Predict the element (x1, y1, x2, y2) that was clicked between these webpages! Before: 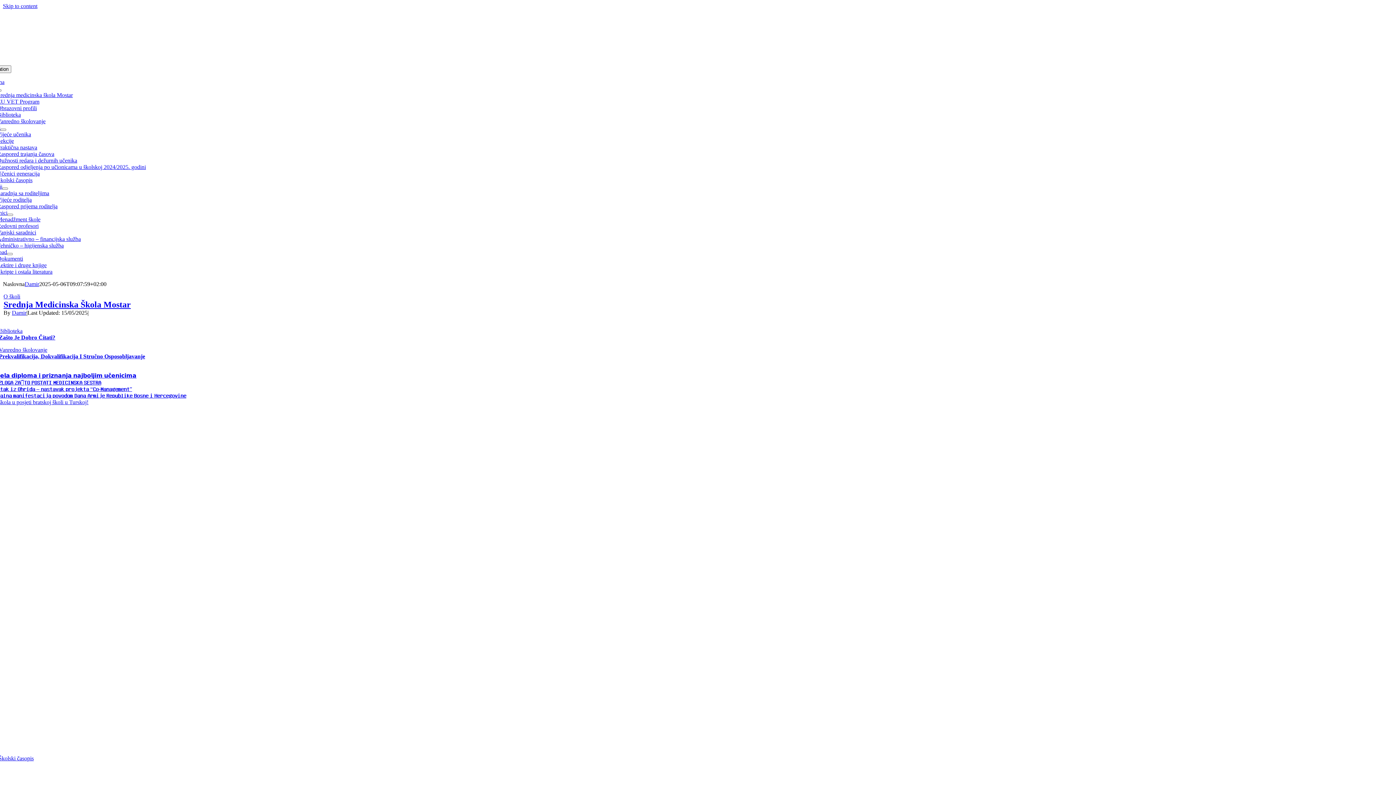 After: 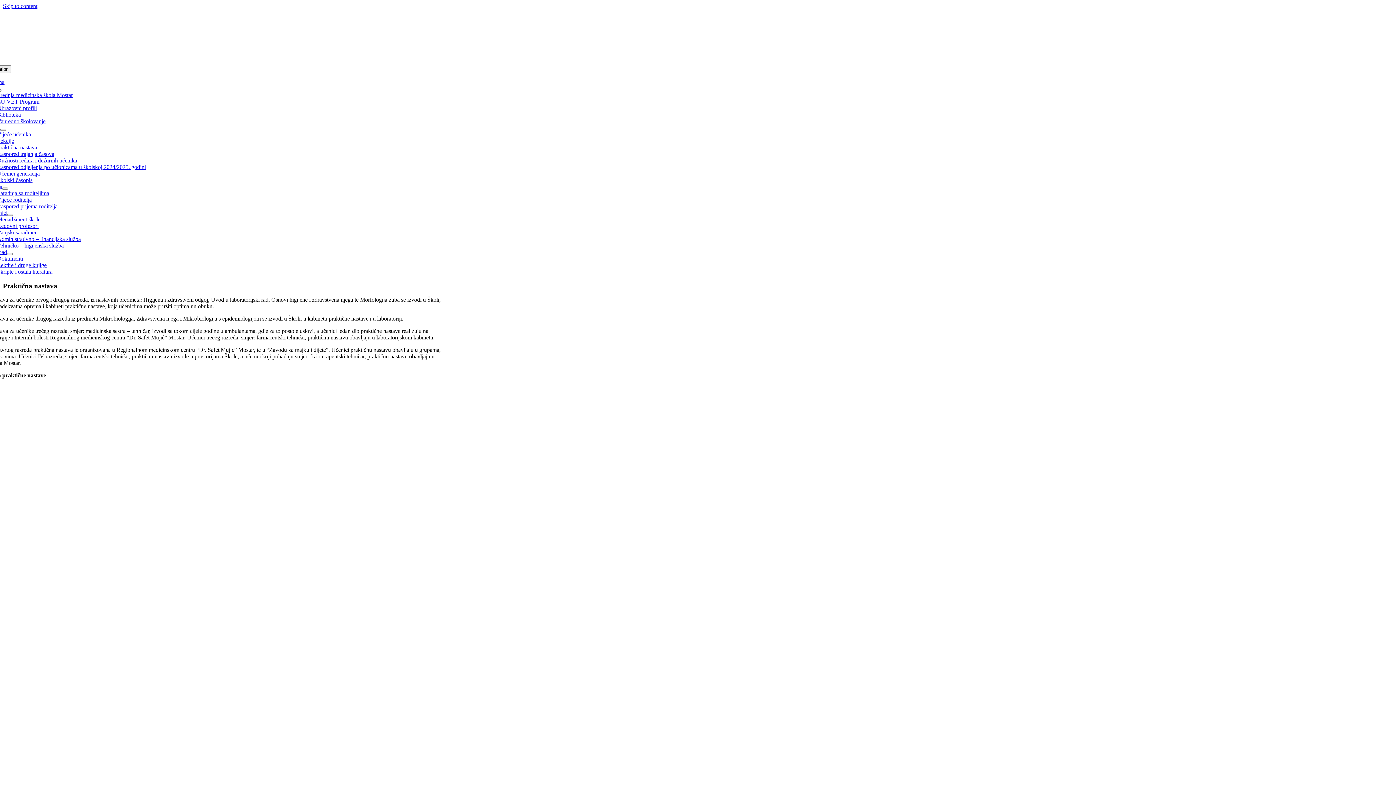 Action: label: Praktična nastava bbox: (-2, 144, 37, 150)